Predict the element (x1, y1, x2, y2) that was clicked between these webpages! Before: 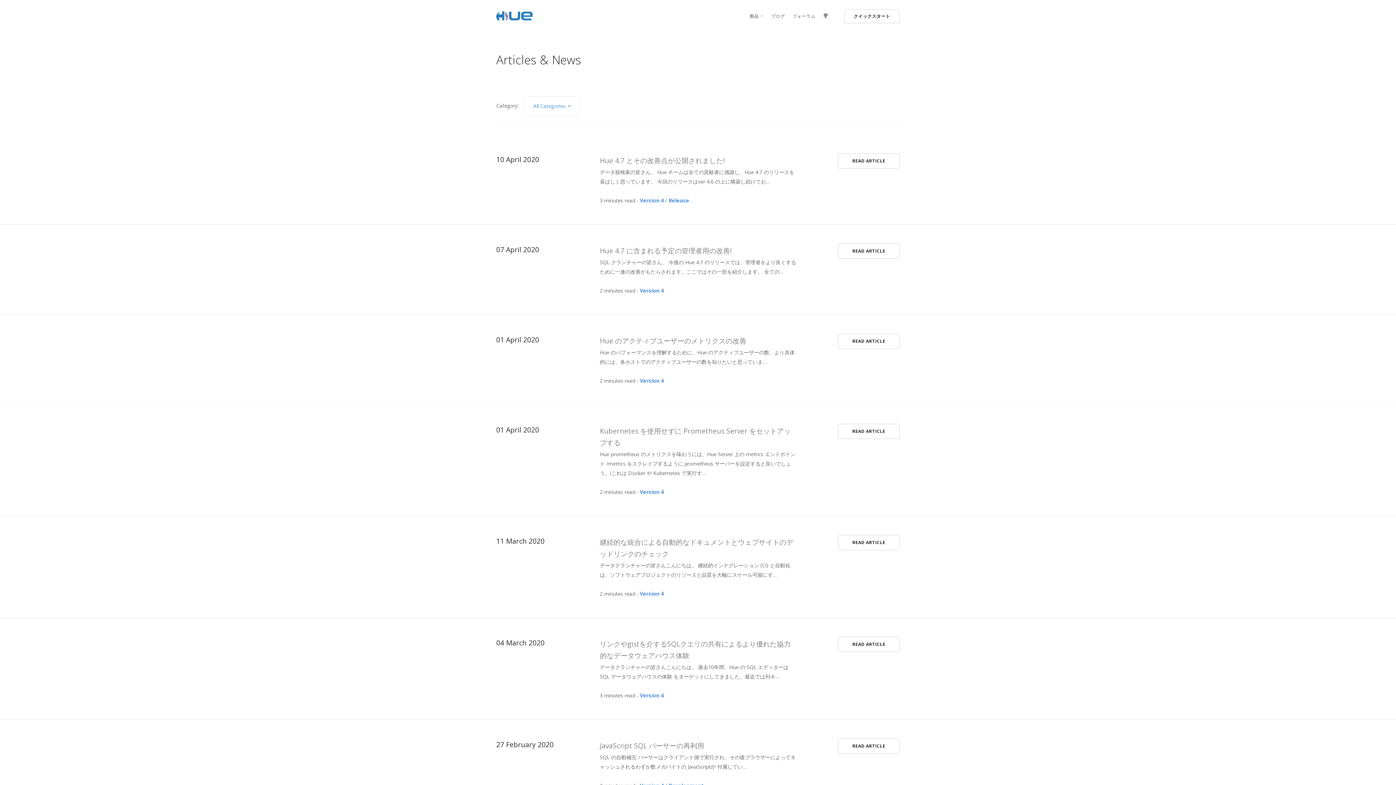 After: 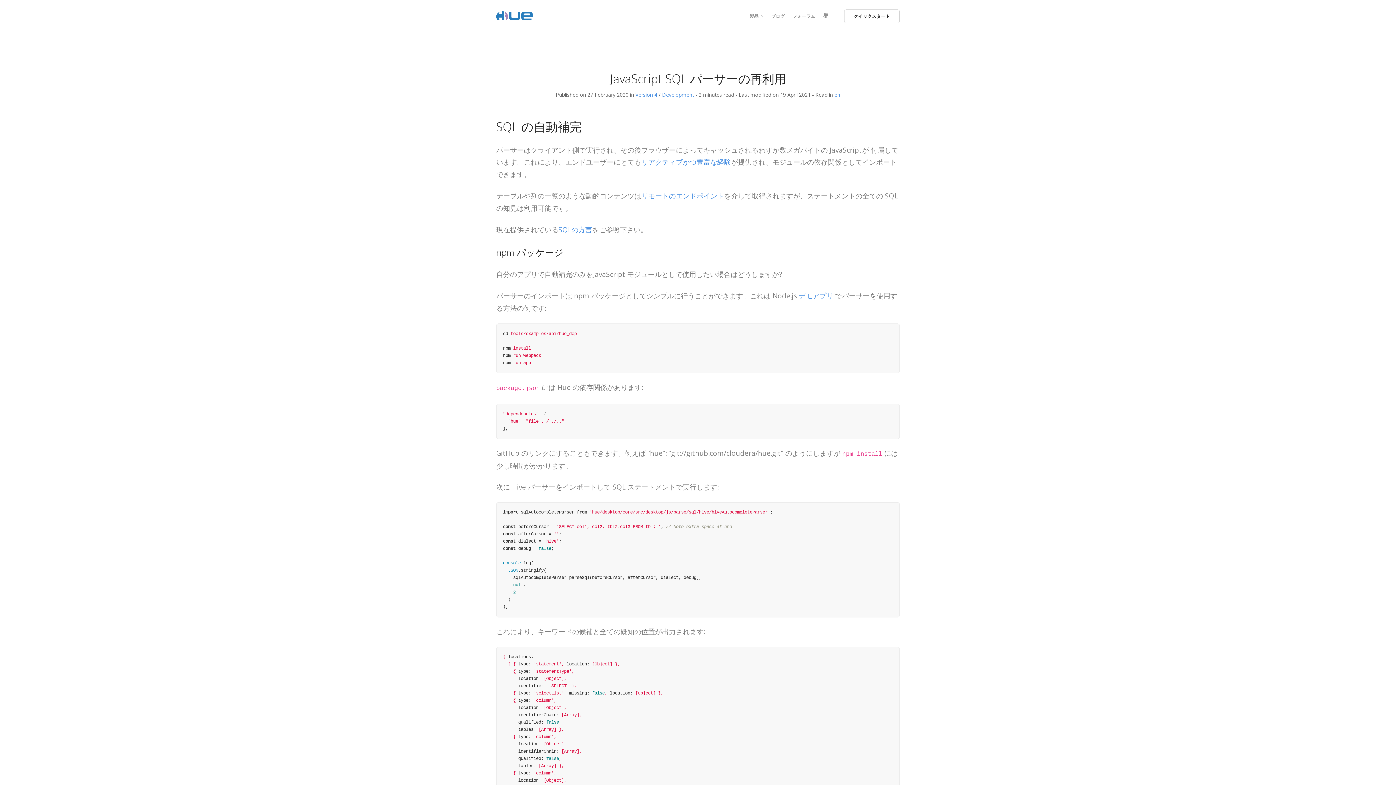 Action: label: READ ARTICLE bbox: (838, 738, 900, 754)